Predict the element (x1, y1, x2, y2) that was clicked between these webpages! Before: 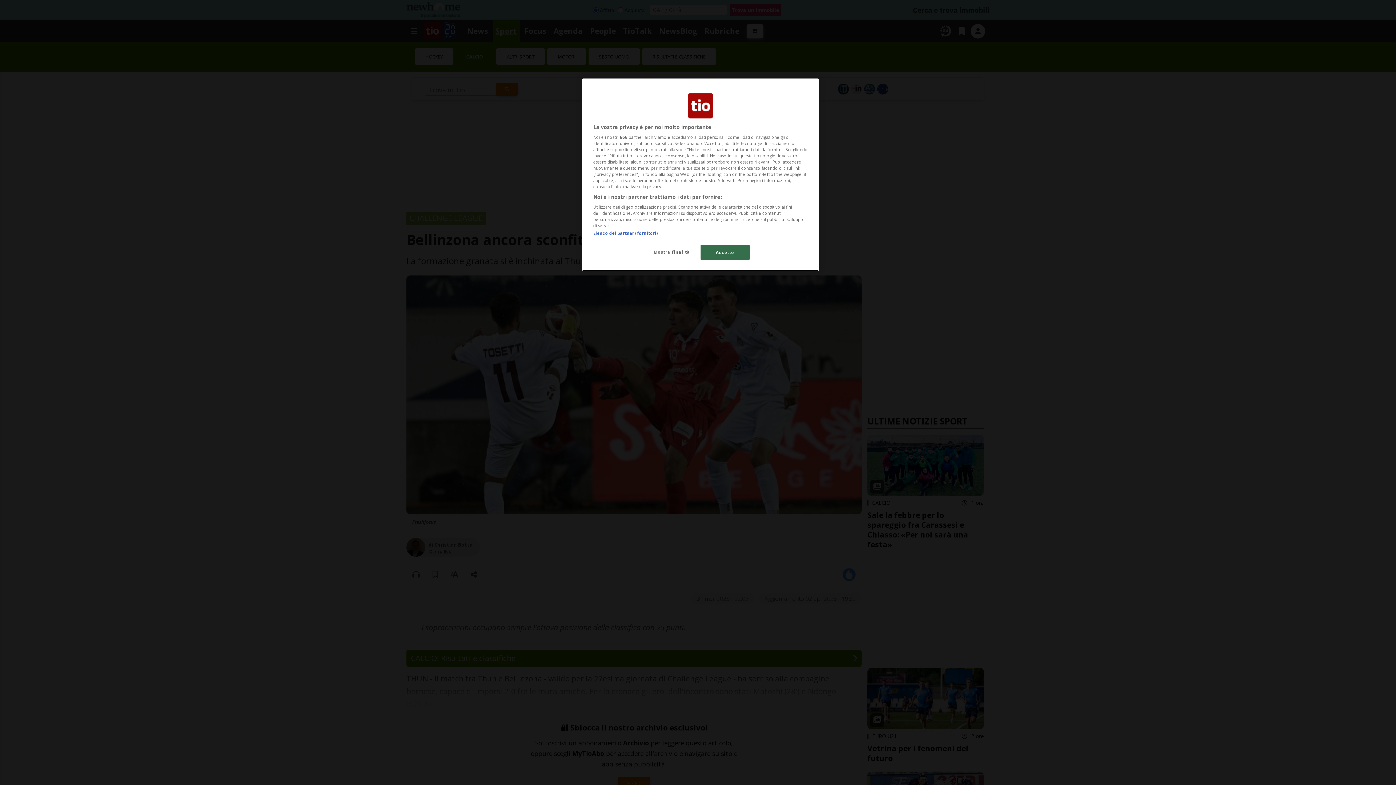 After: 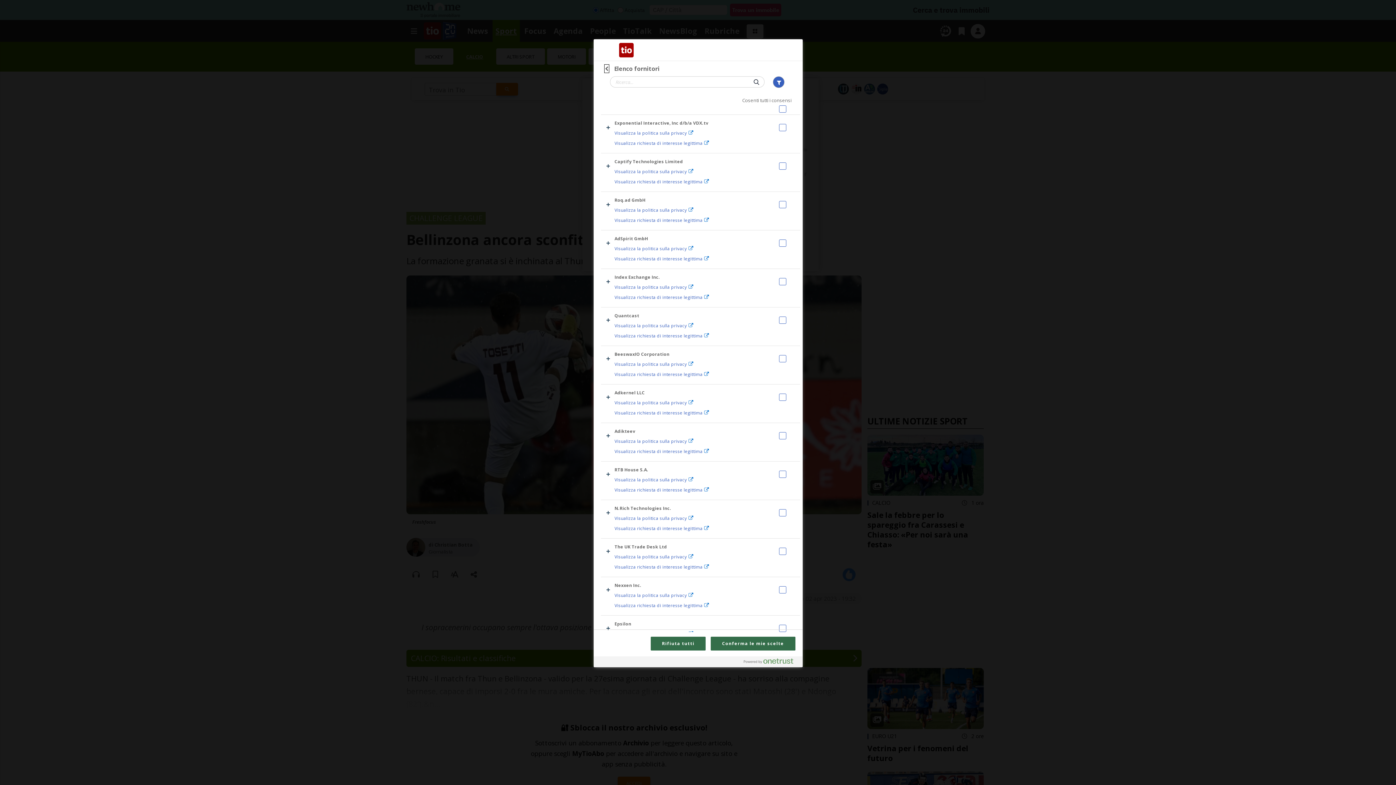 Action: label: Elenco dei partner (fornitori) bbox: (593, 230, 657, 236)